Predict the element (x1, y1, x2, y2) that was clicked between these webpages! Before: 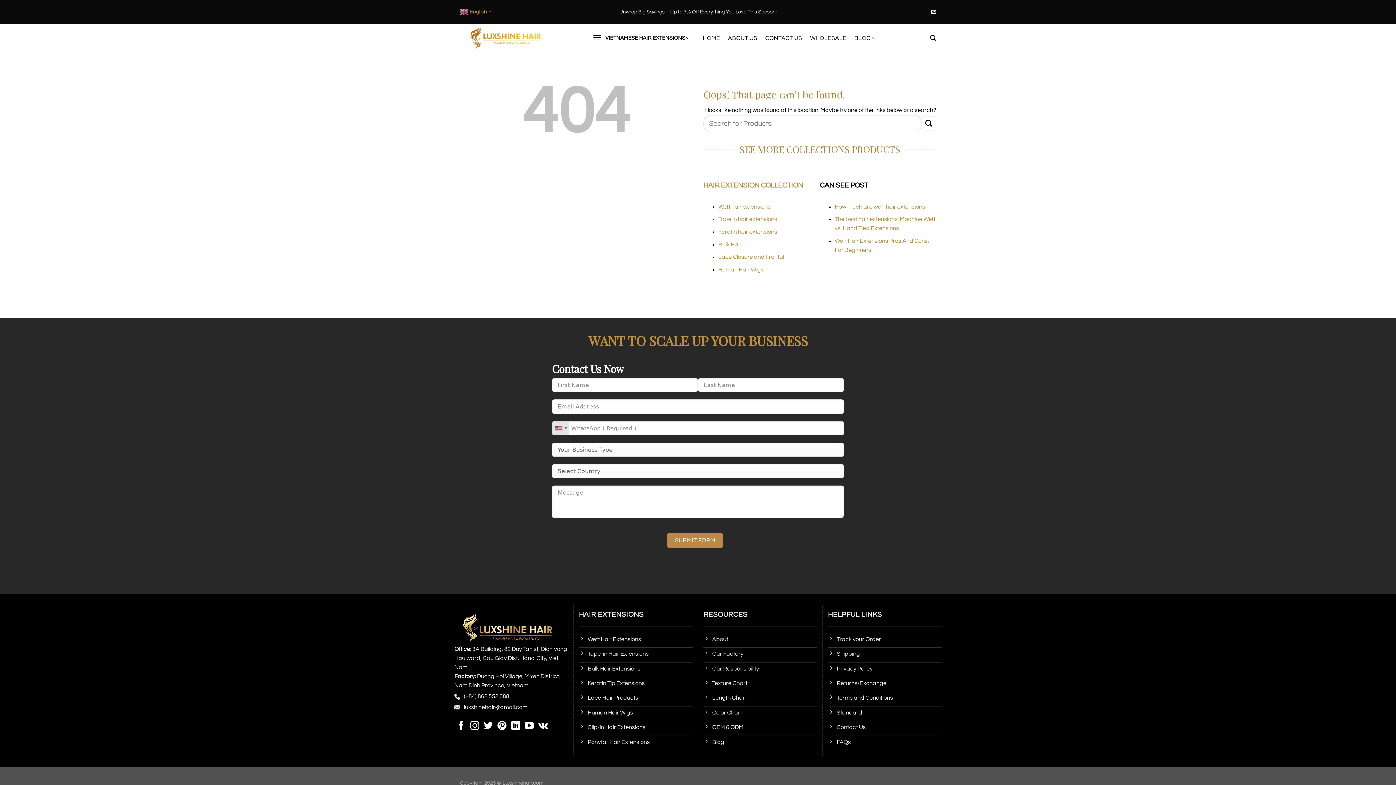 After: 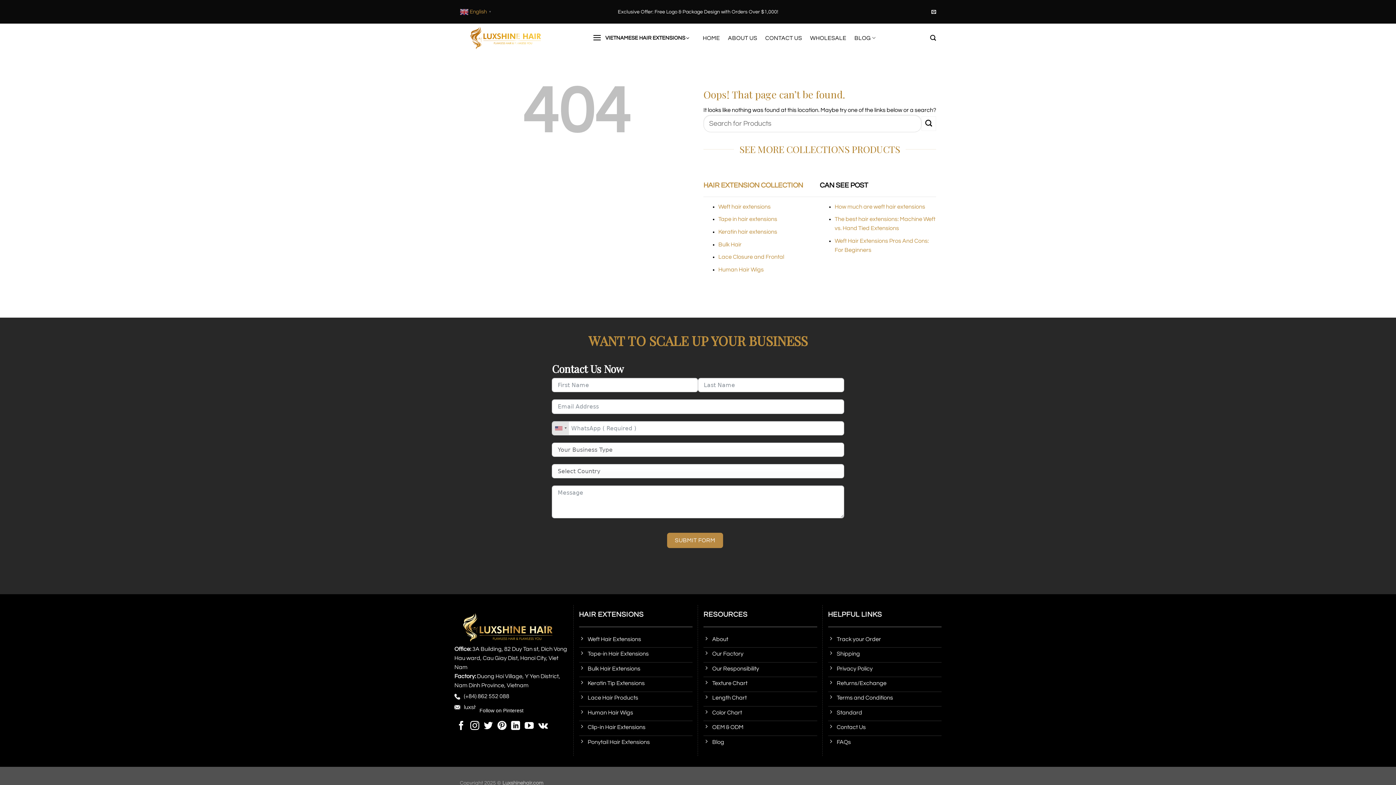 Action: label: Follow on Pinterest bbox: (497, 721, 506, 731)